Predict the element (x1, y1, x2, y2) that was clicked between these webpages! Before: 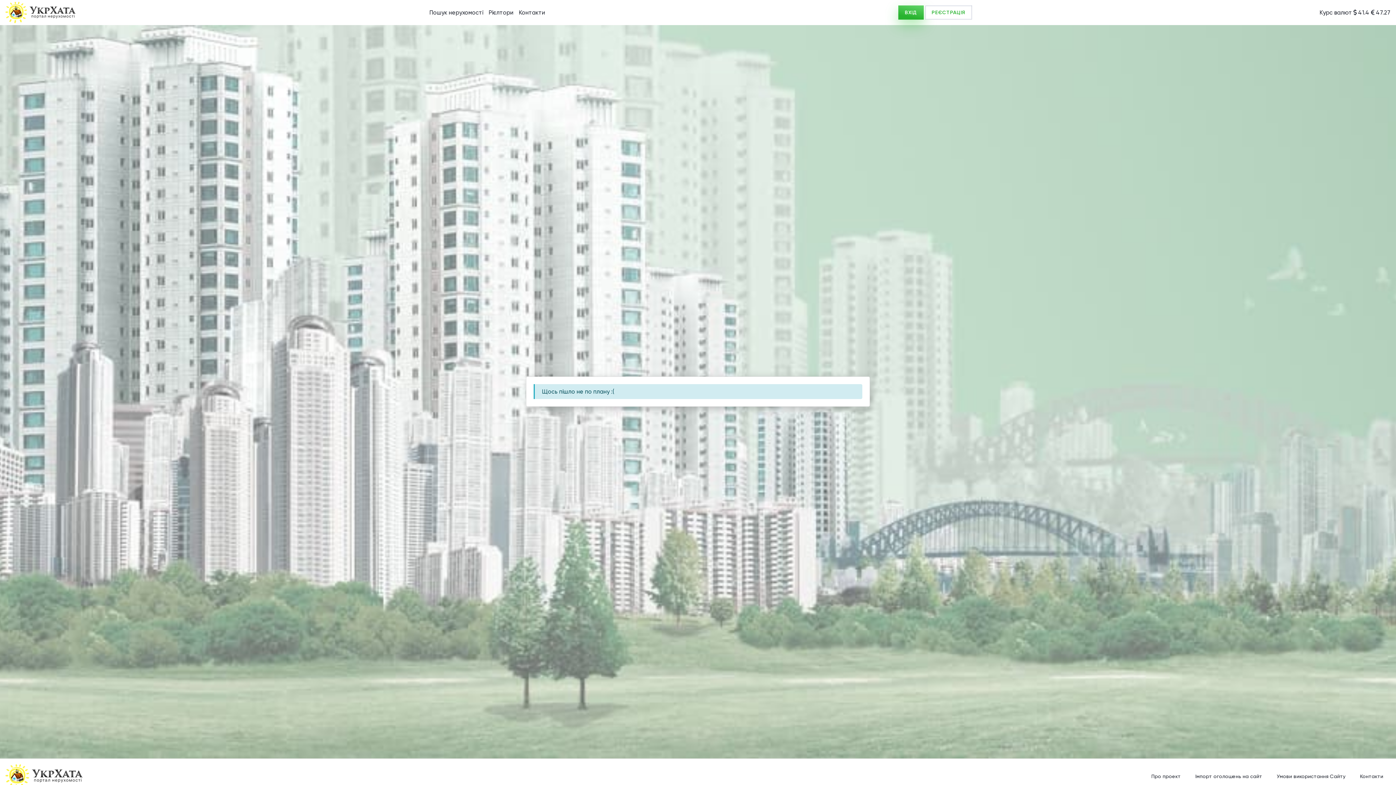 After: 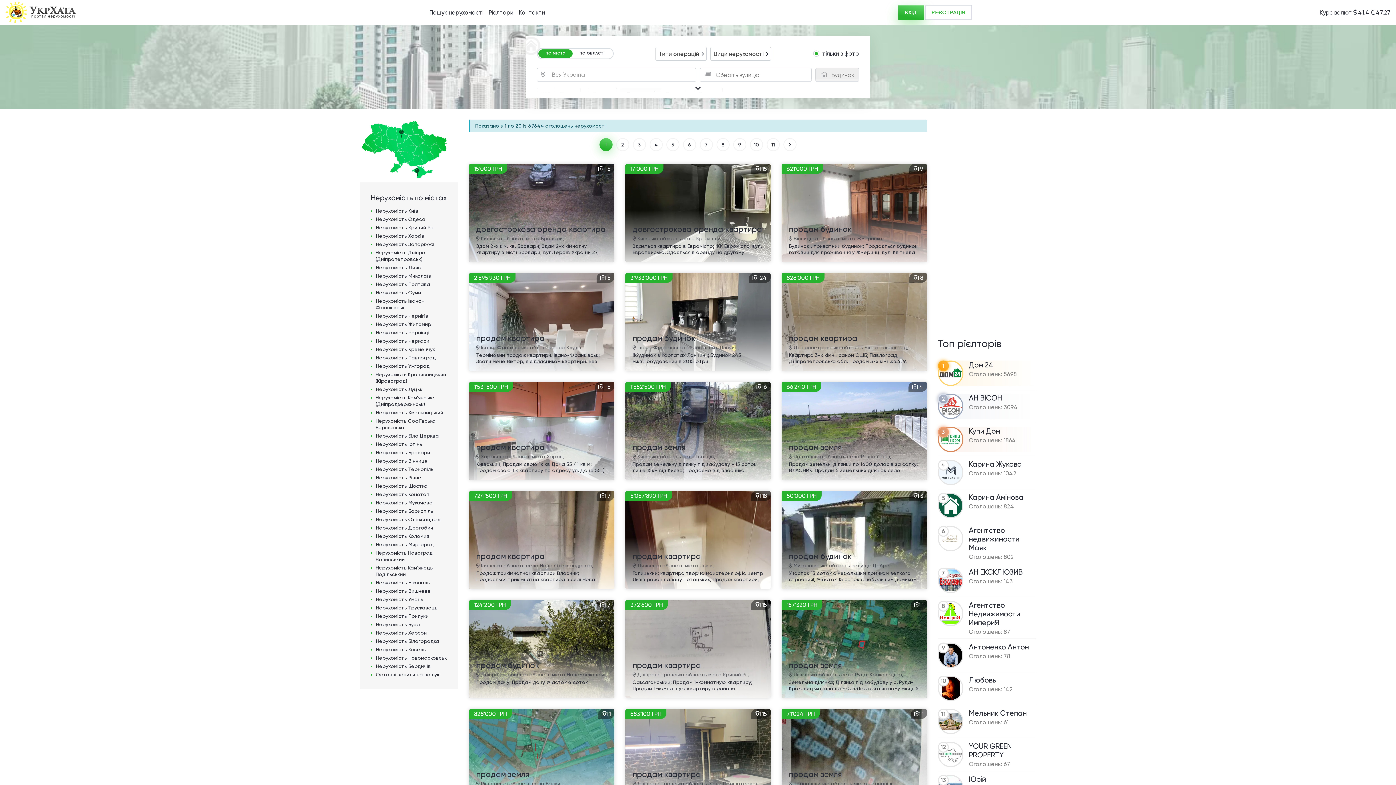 Action: label: Пошук нерухомості bbox: (429, 9, 483, 15)